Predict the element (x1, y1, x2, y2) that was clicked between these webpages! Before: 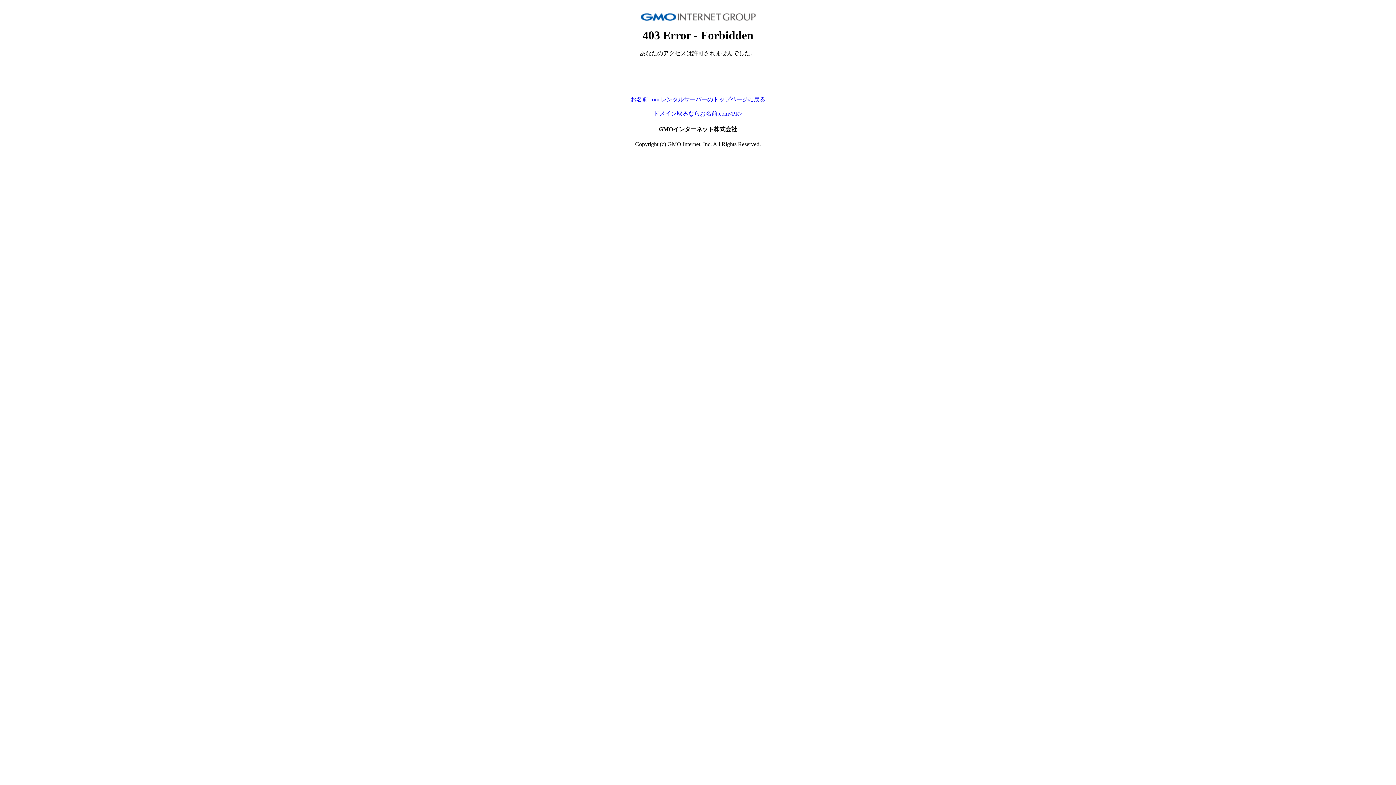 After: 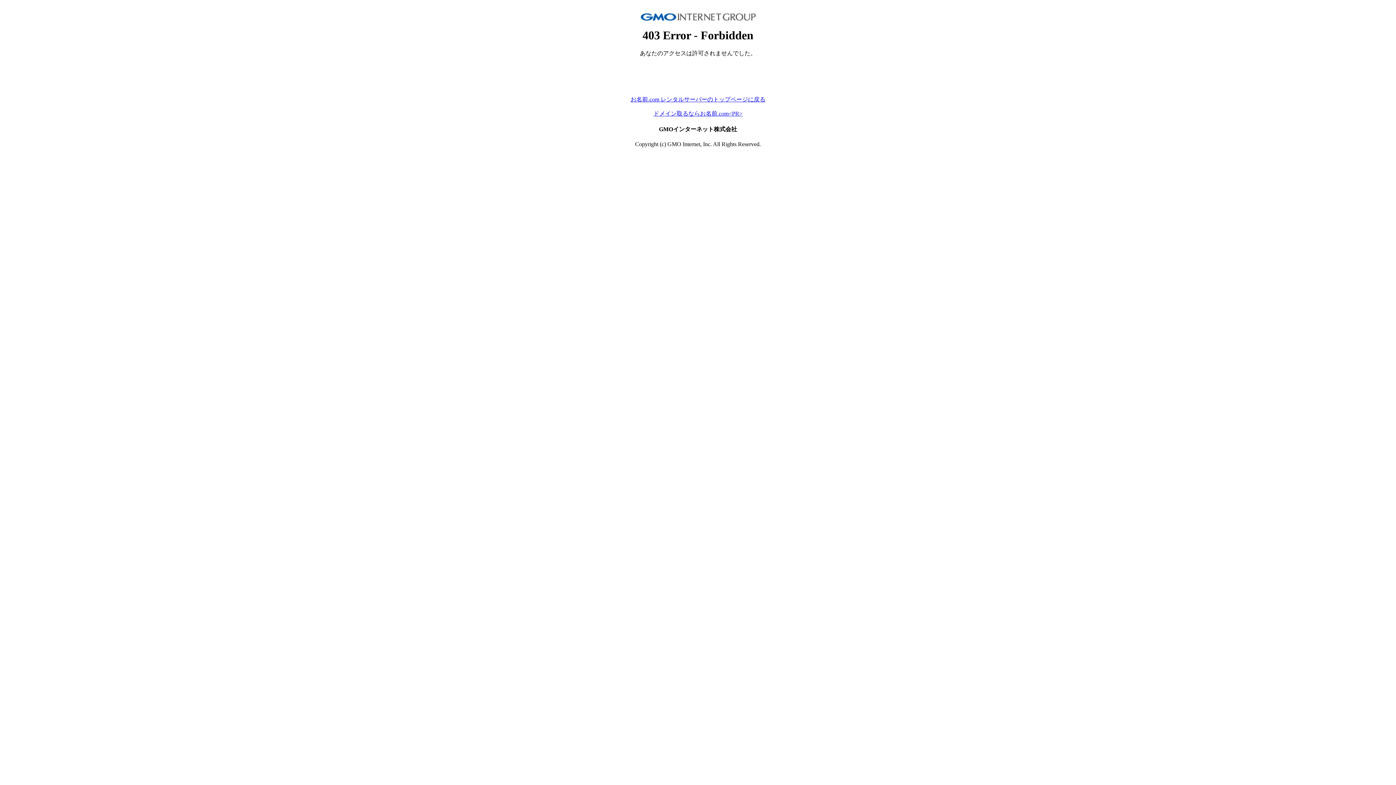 Action: label: お名前.com レンタルサーバーのトップページに戻る bbox: (630, 96, 765, 102)